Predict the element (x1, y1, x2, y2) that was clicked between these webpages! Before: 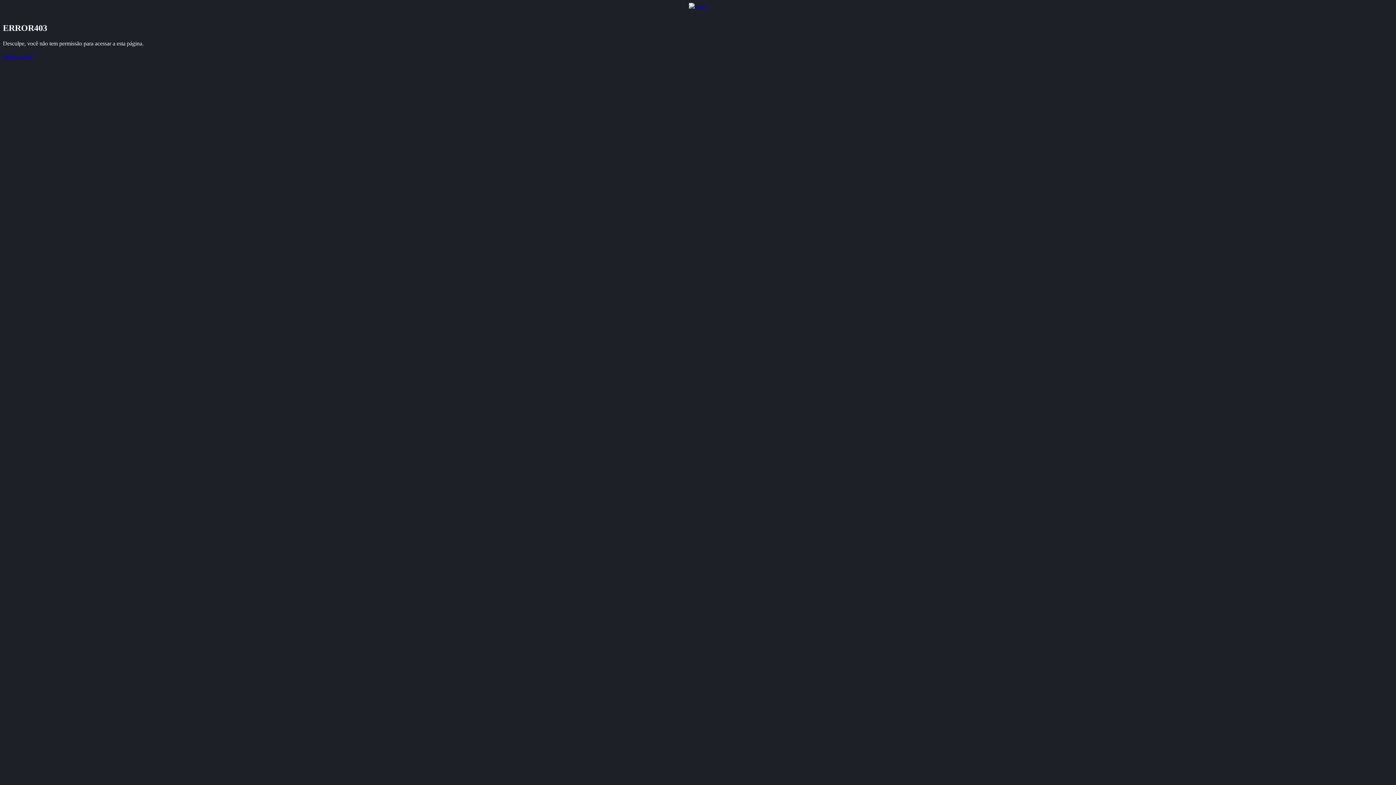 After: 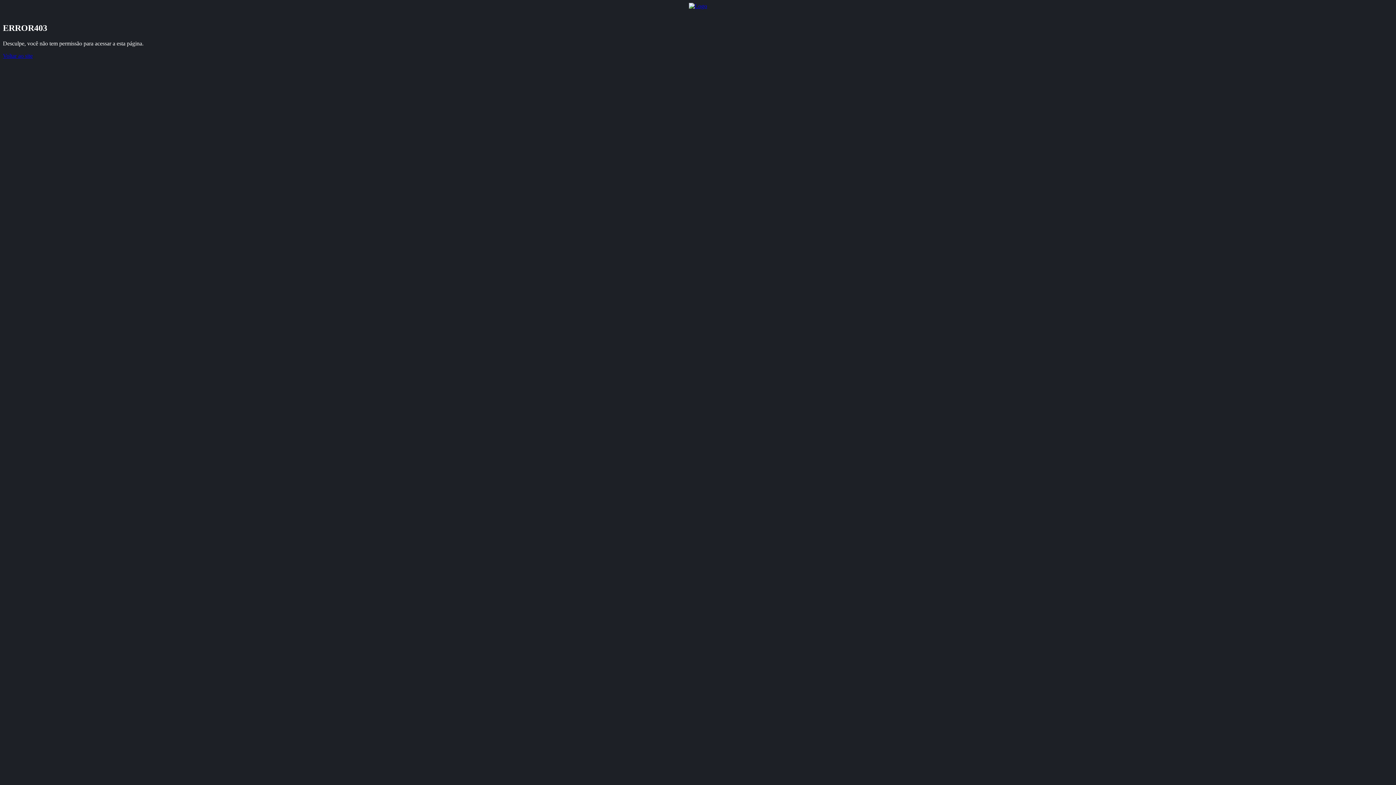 Action: bbox: (689, 2, 707, 9)